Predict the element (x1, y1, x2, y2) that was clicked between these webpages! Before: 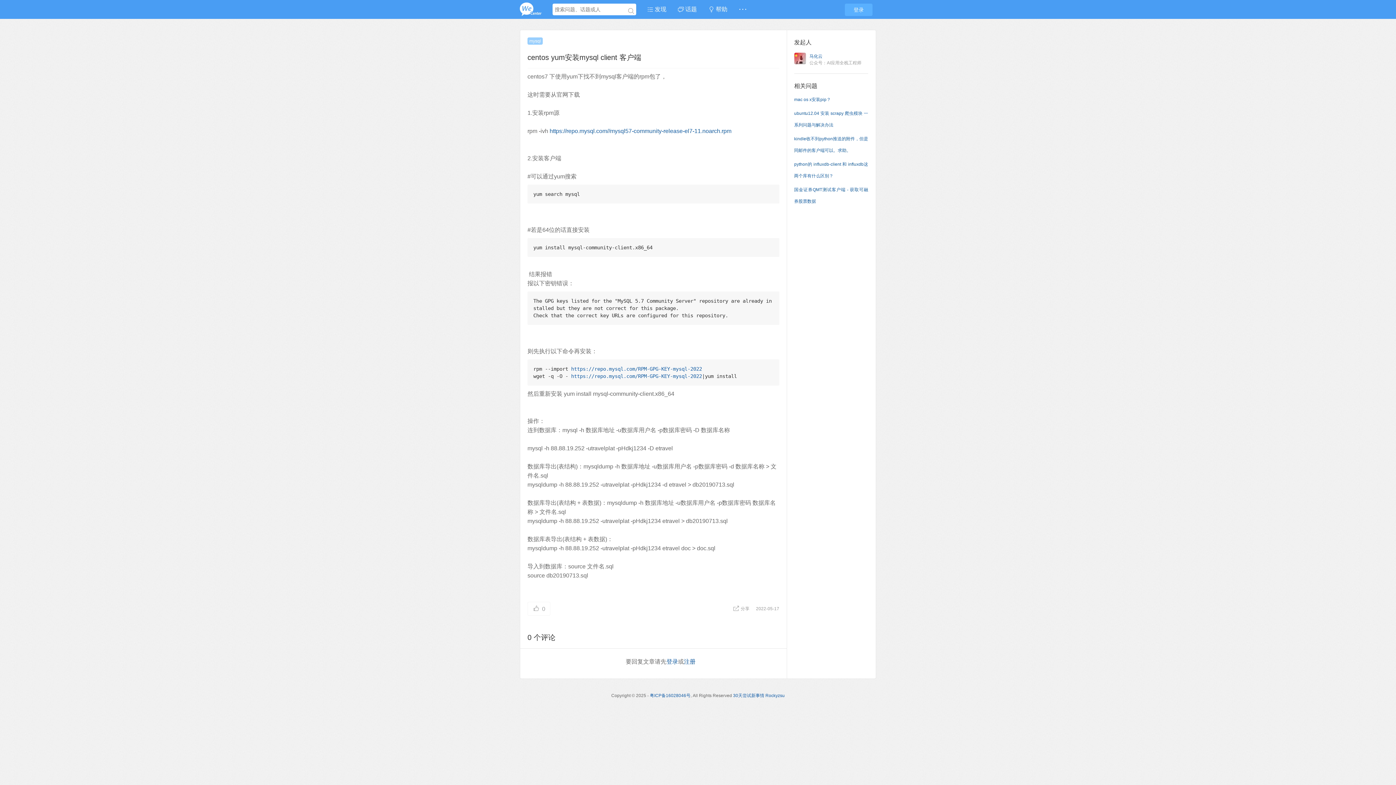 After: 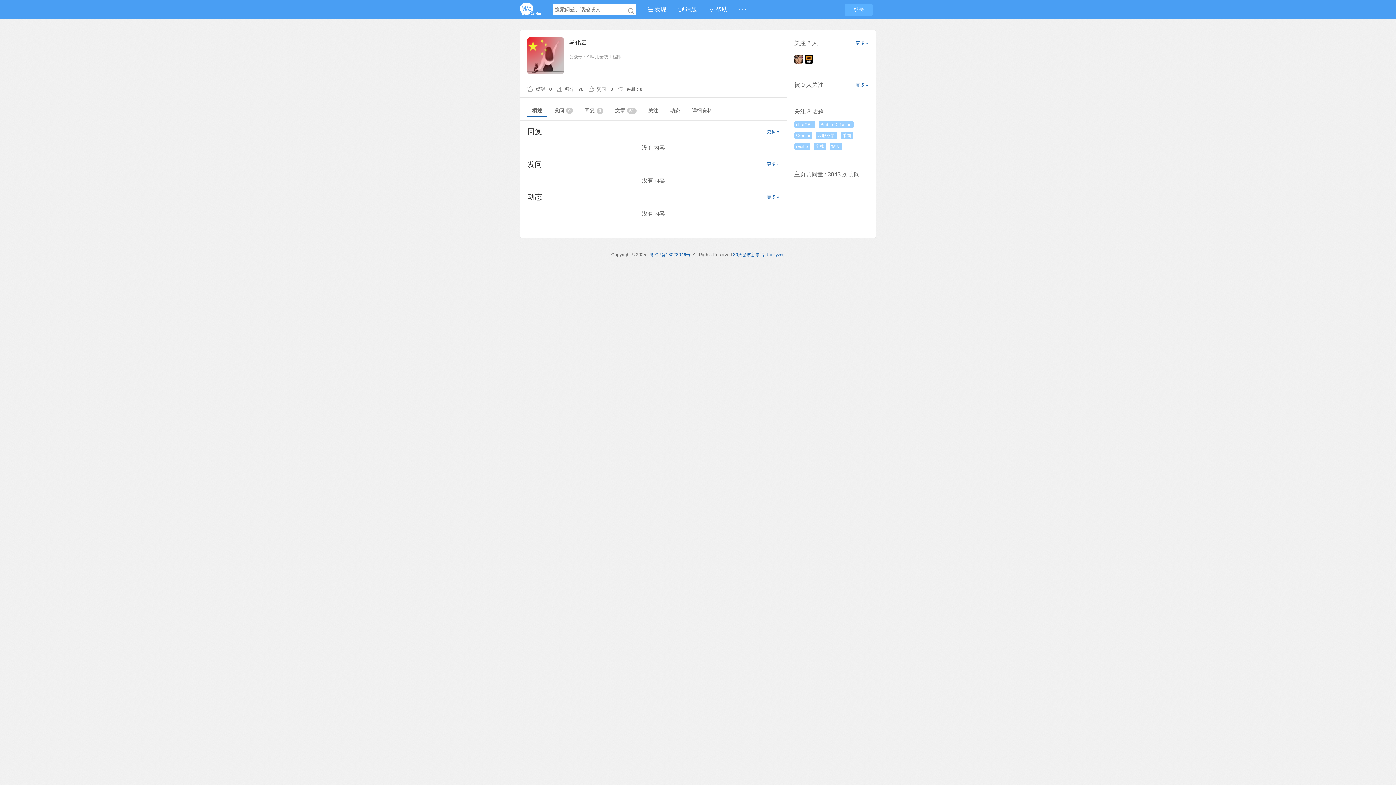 Action: bbox: (794, 54, 806, 61)